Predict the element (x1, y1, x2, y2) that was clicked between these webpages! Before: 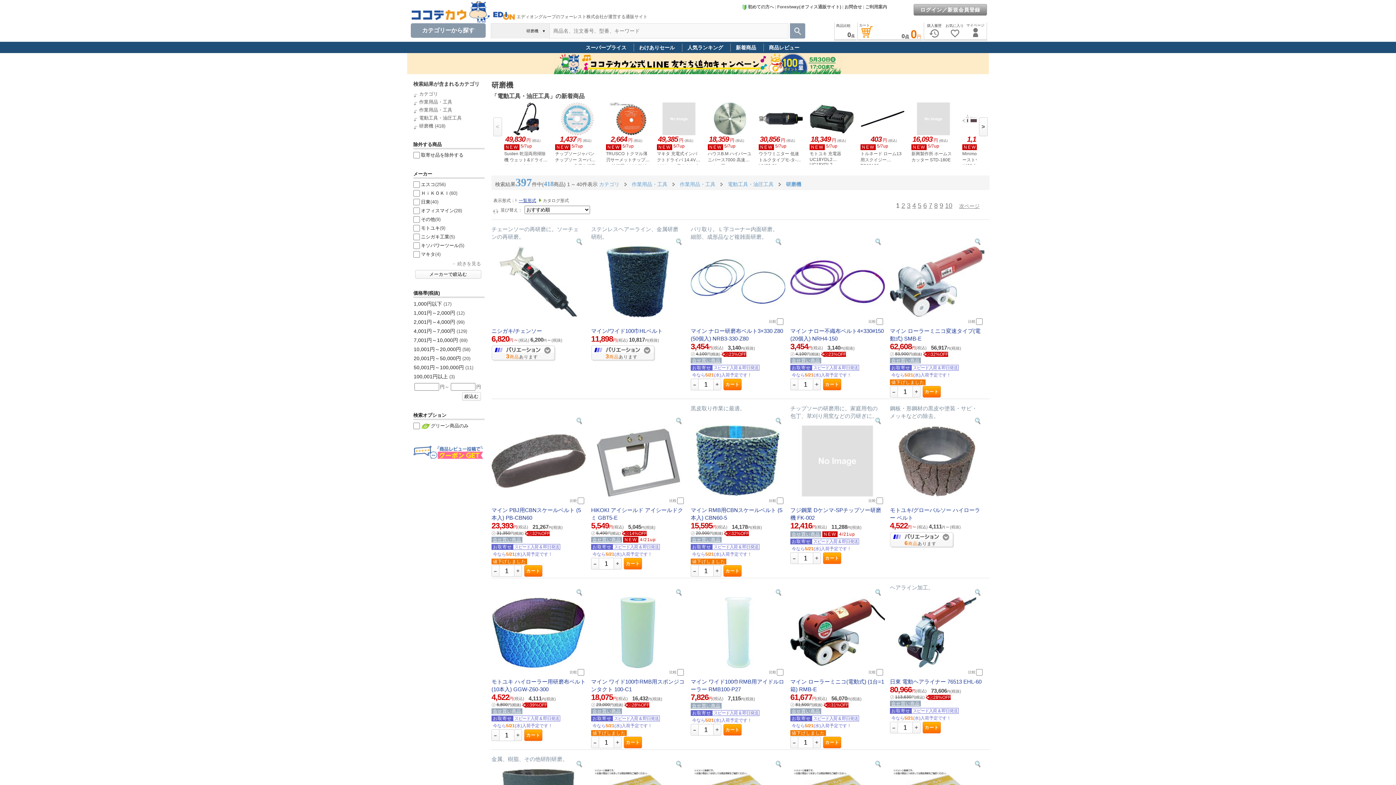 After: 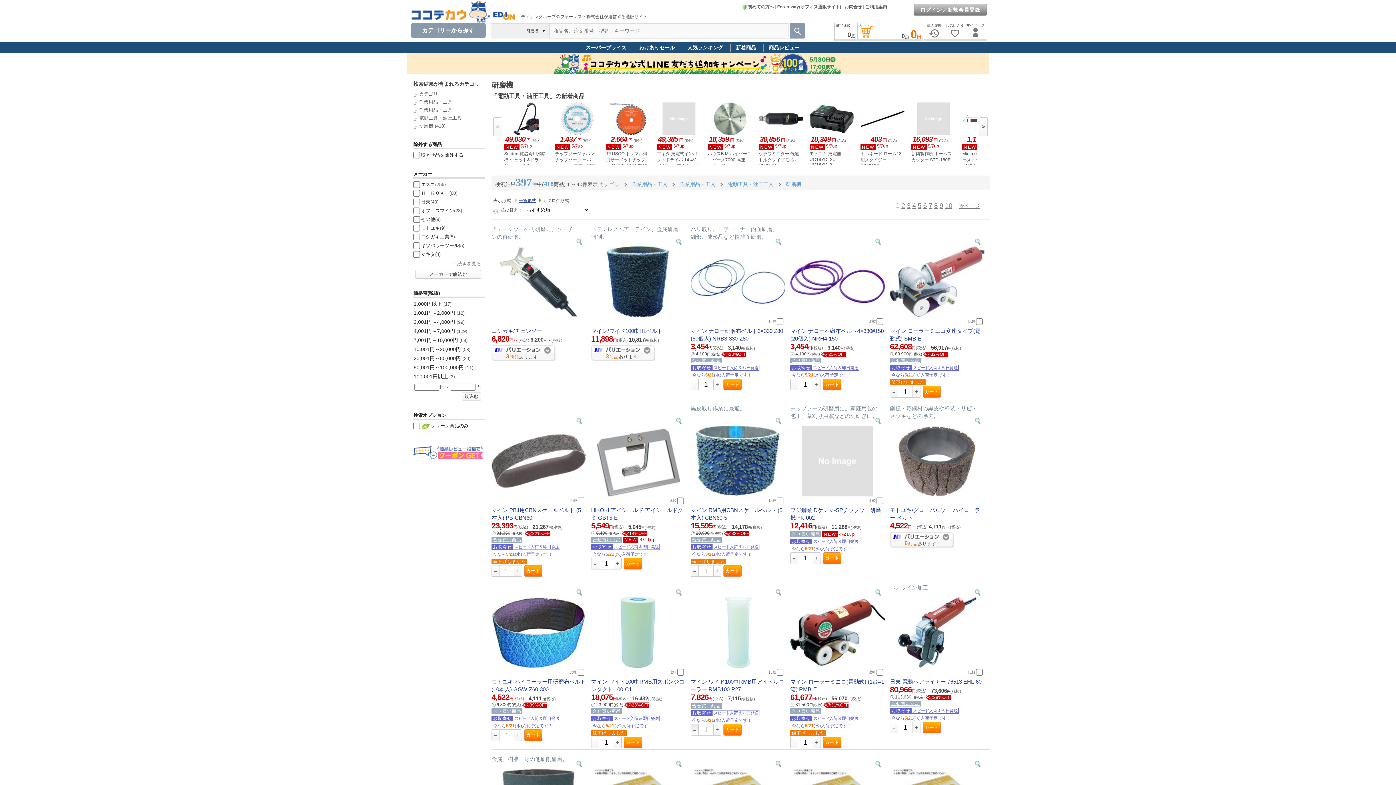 Action: bbox: (690, 724, 698, 736) label: -